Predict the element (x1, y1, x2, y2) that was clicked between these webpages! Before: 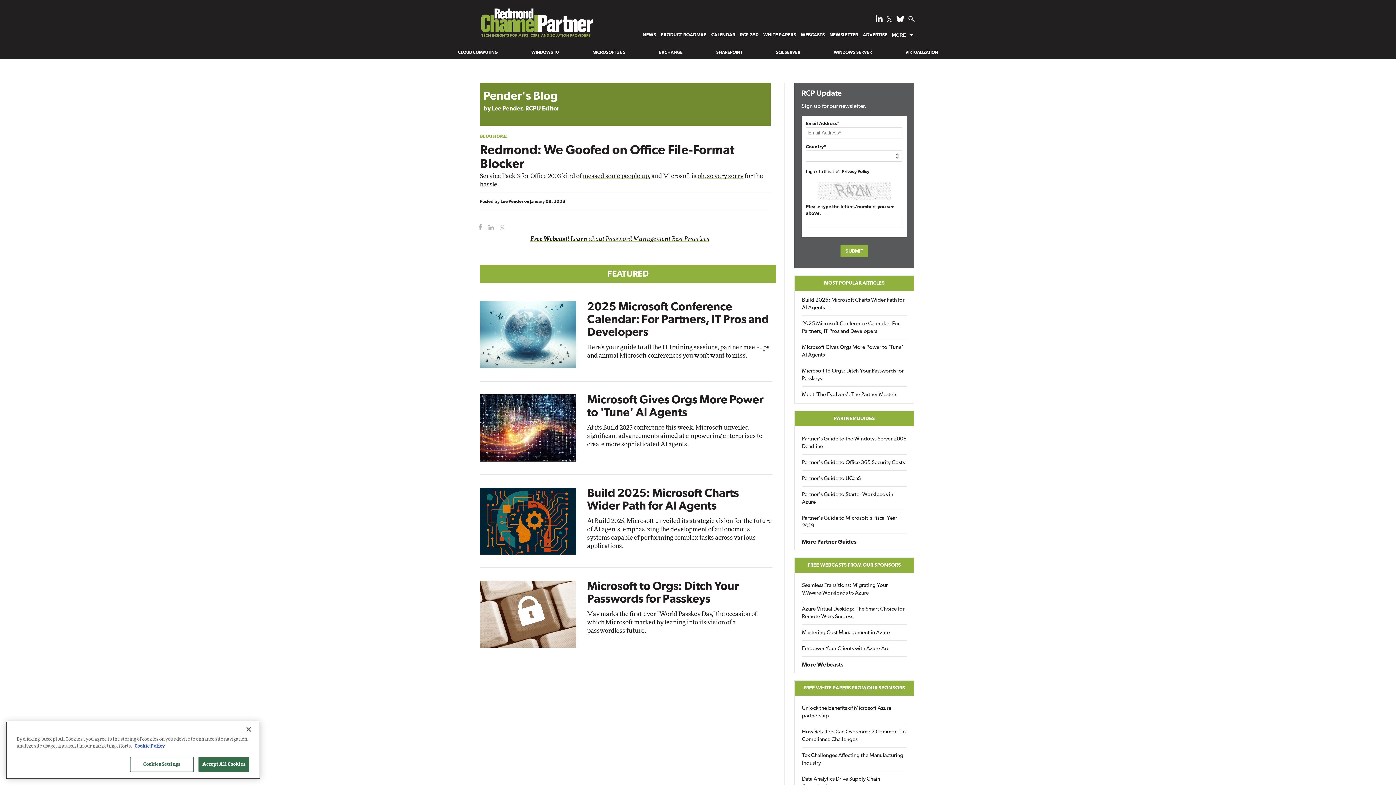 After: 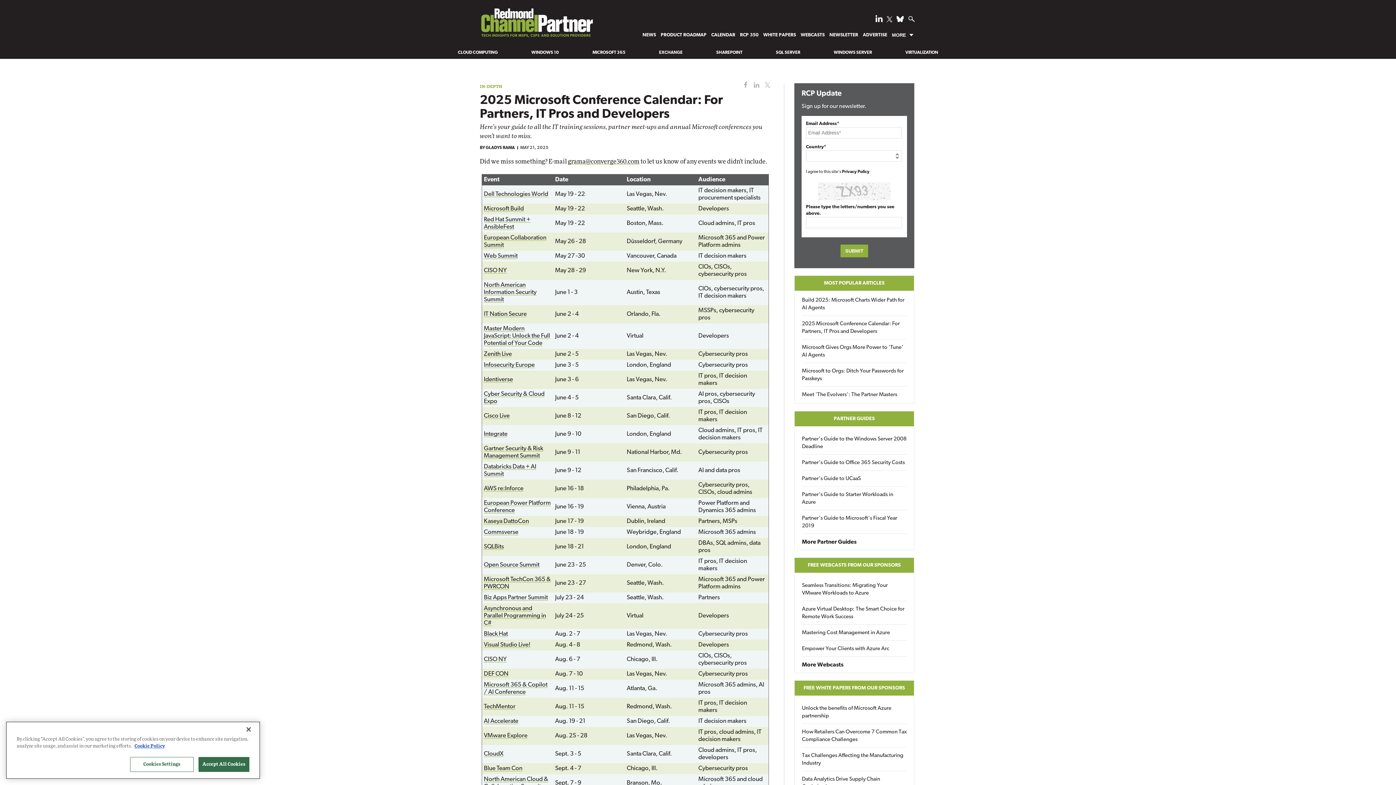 Action: label: 2025 Microsoft Conference Calendar: For Partners, IT Pros and Developers bbox: (587, 301, 769, 338)